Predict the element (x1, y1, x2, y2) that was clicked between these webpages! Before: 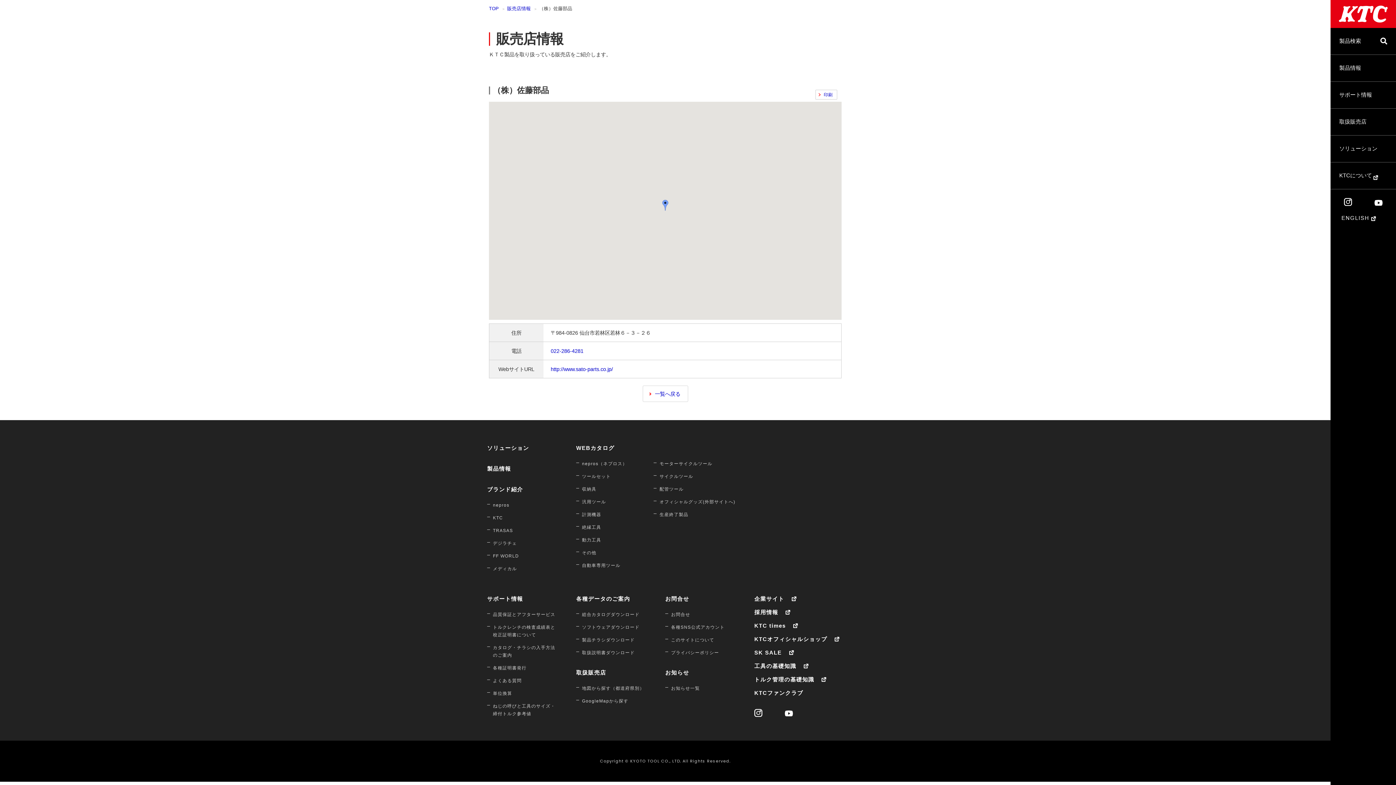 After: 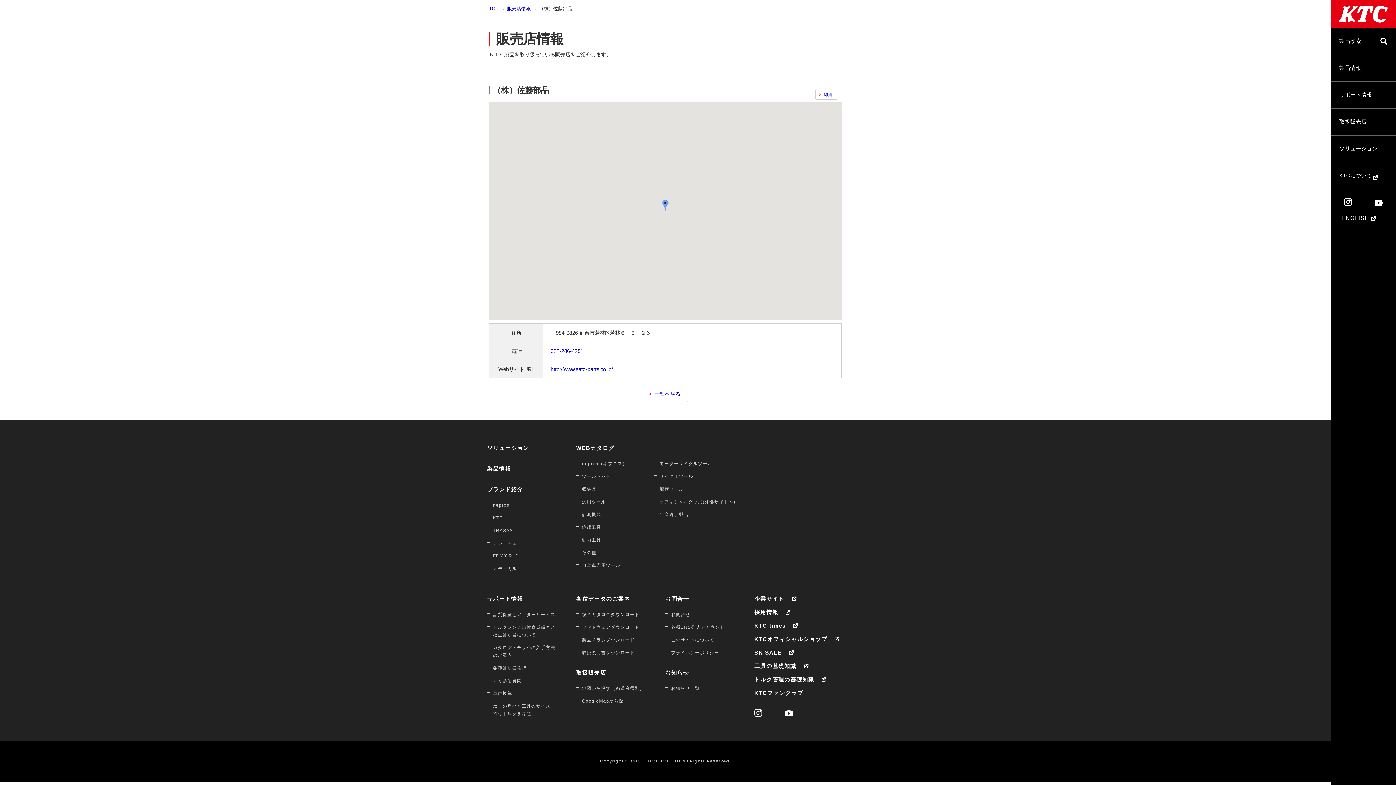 Action: bbox: (785, 710, 793, 716)